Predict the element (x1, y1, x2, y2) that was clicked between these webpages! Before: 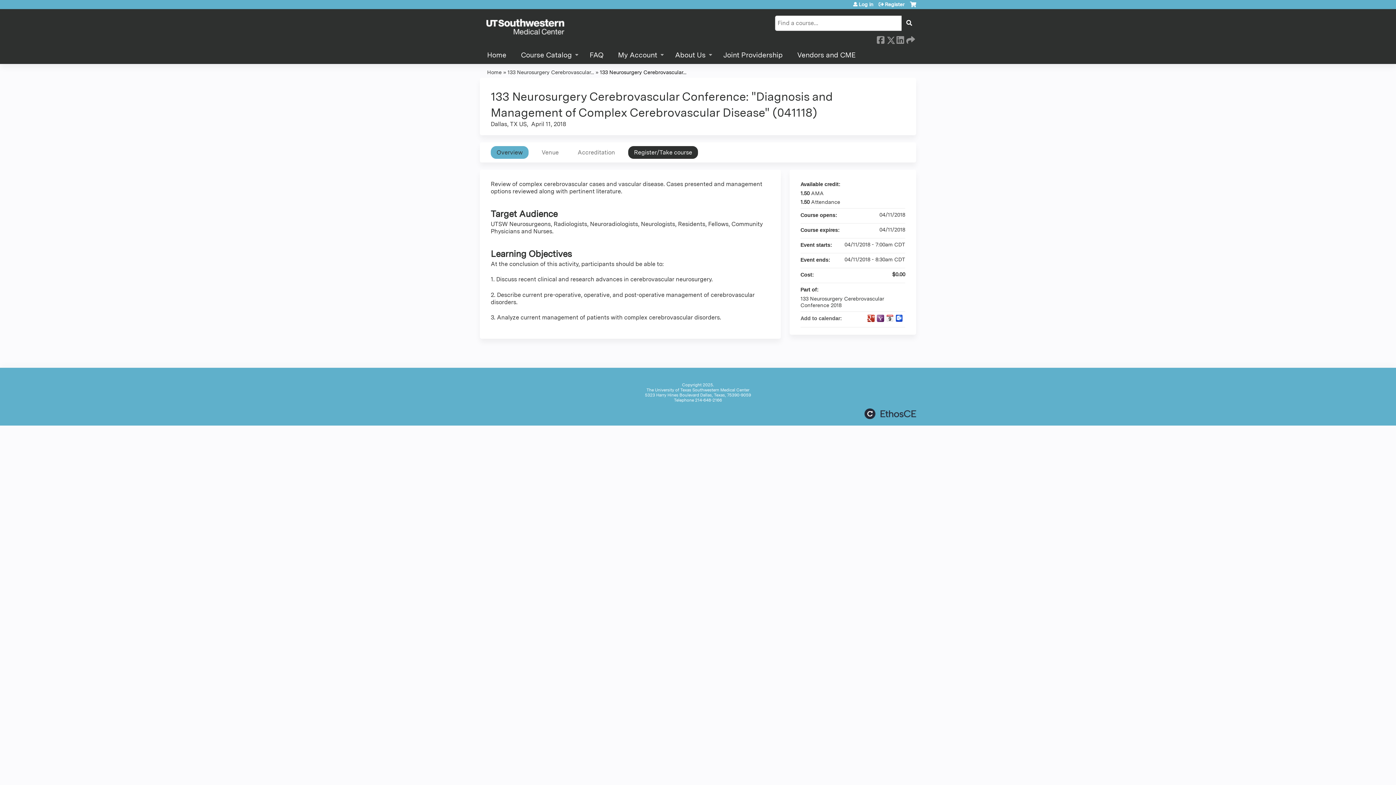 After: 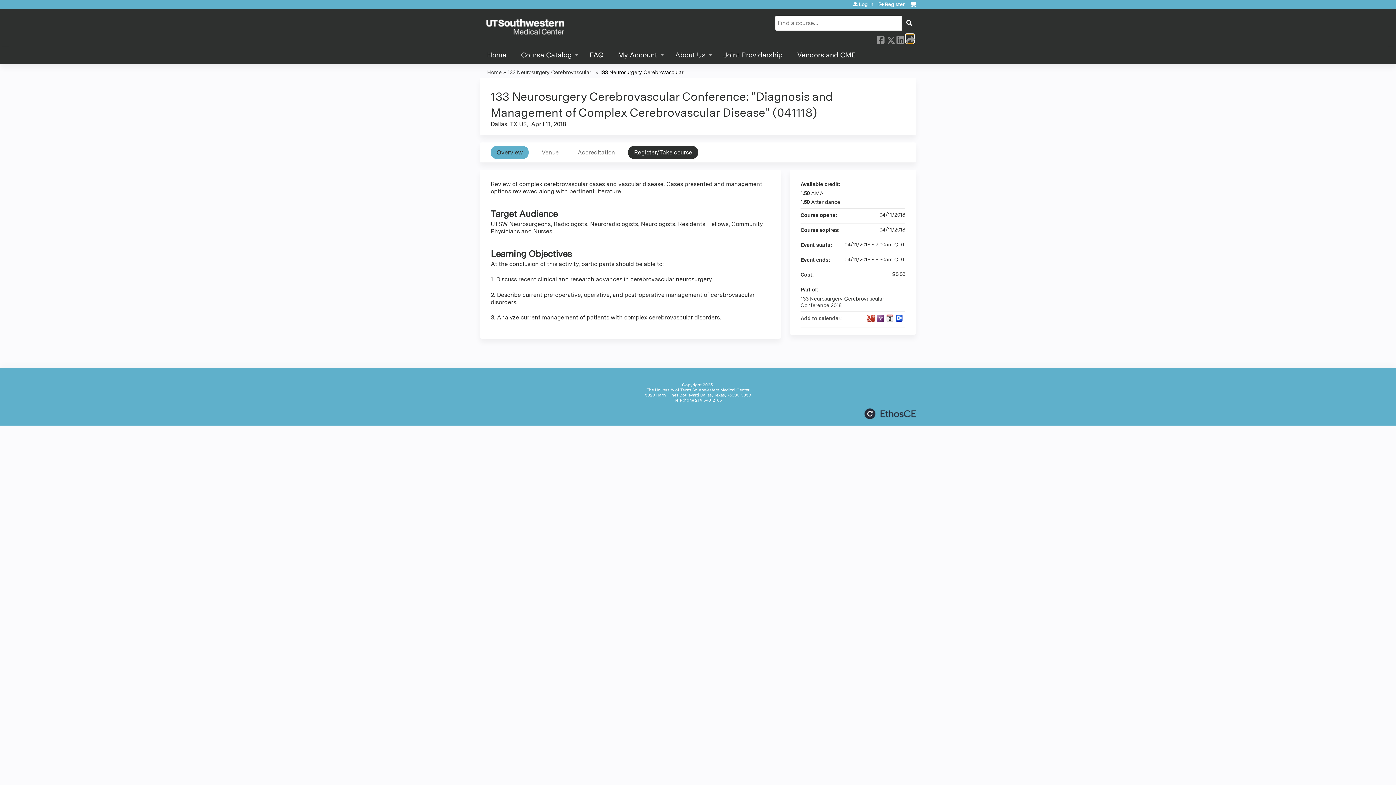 Action: bbox: (906, 34, 913, 42) label:  Forward